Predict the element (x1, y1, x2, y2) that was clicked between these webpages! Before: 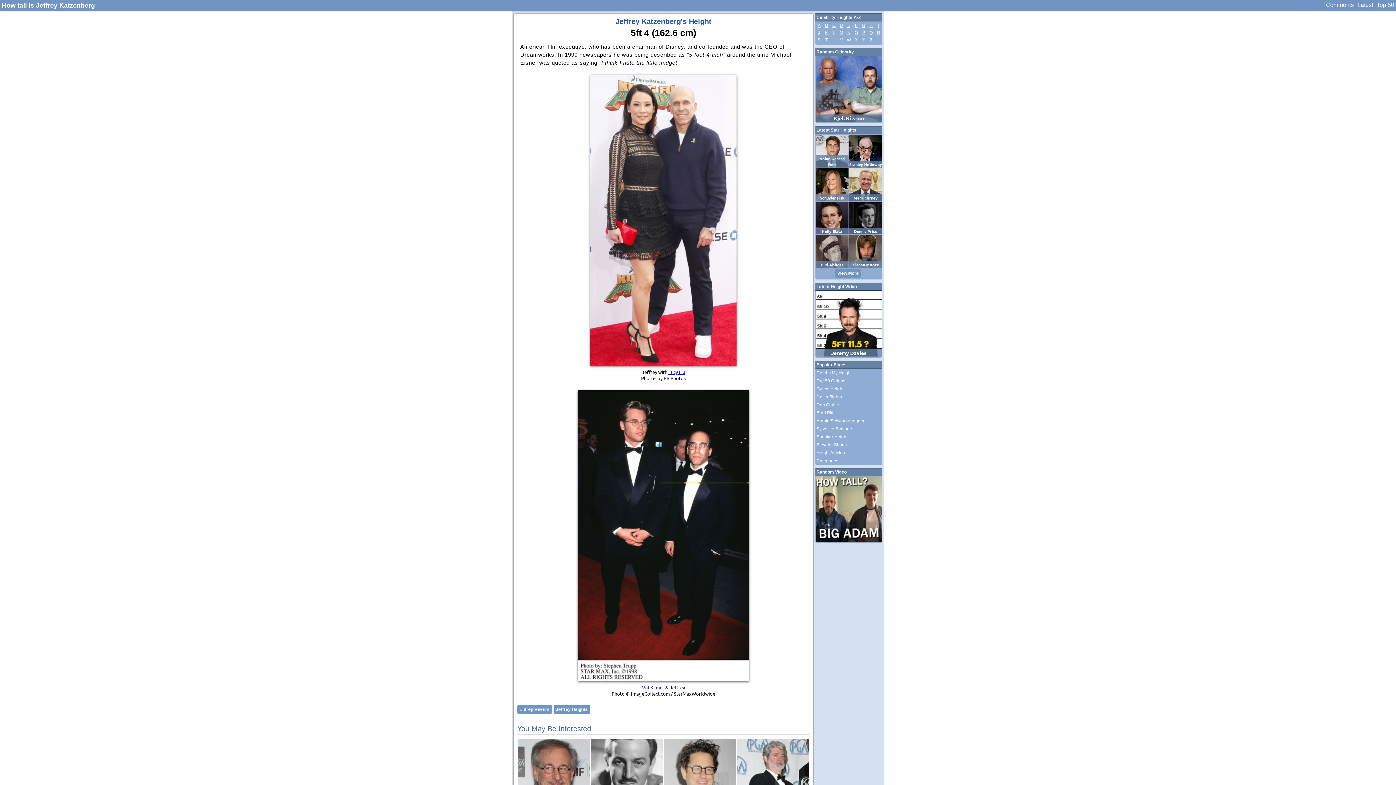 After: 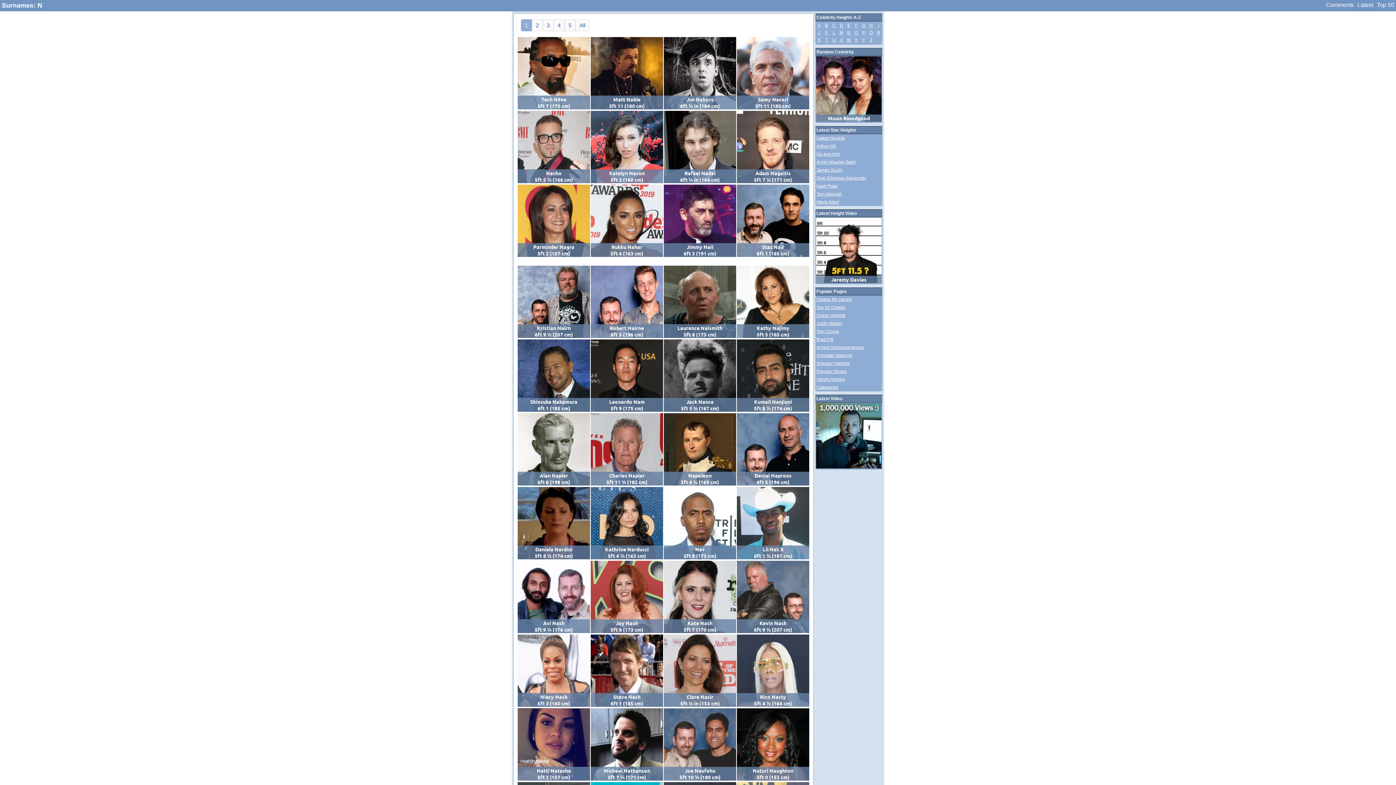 Action: bbox: (847, 30, 850, 35) label: N